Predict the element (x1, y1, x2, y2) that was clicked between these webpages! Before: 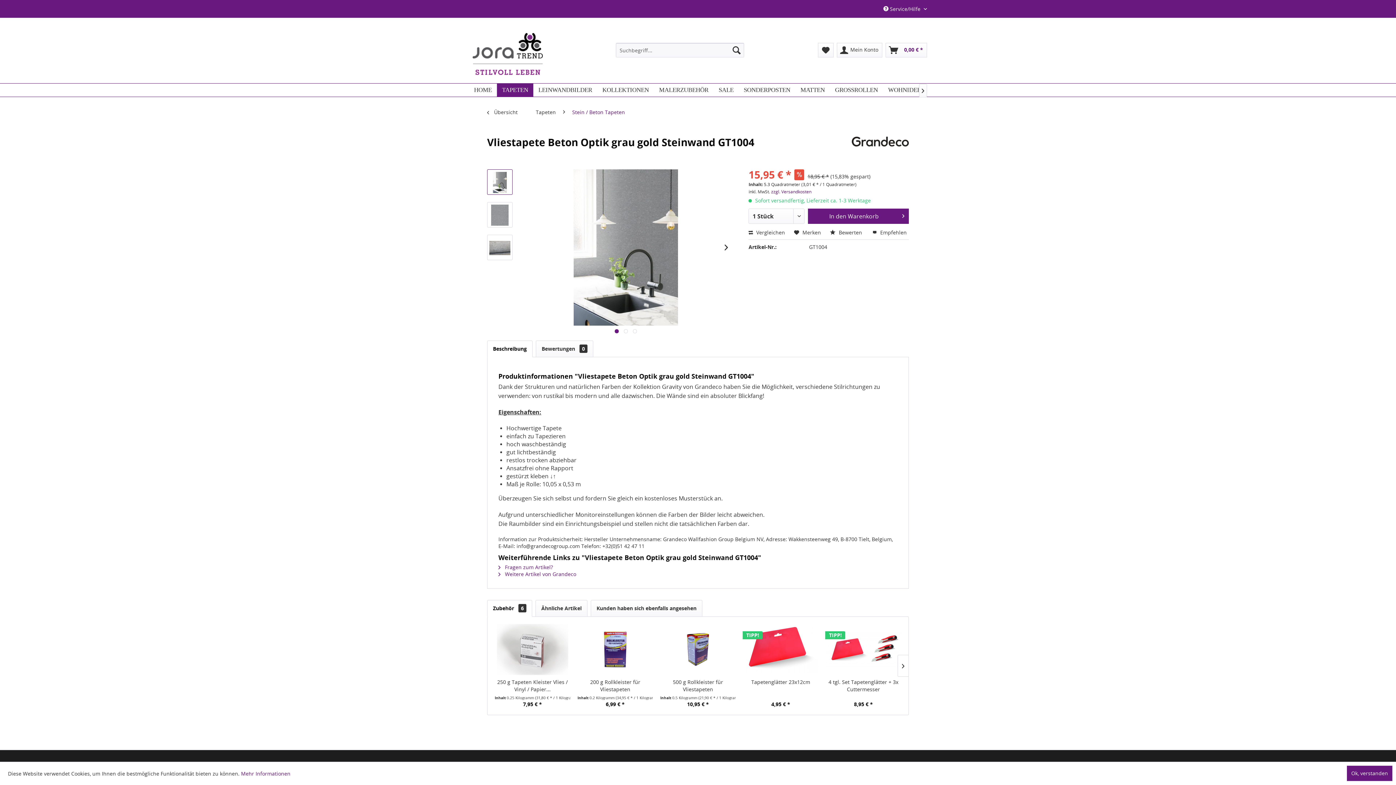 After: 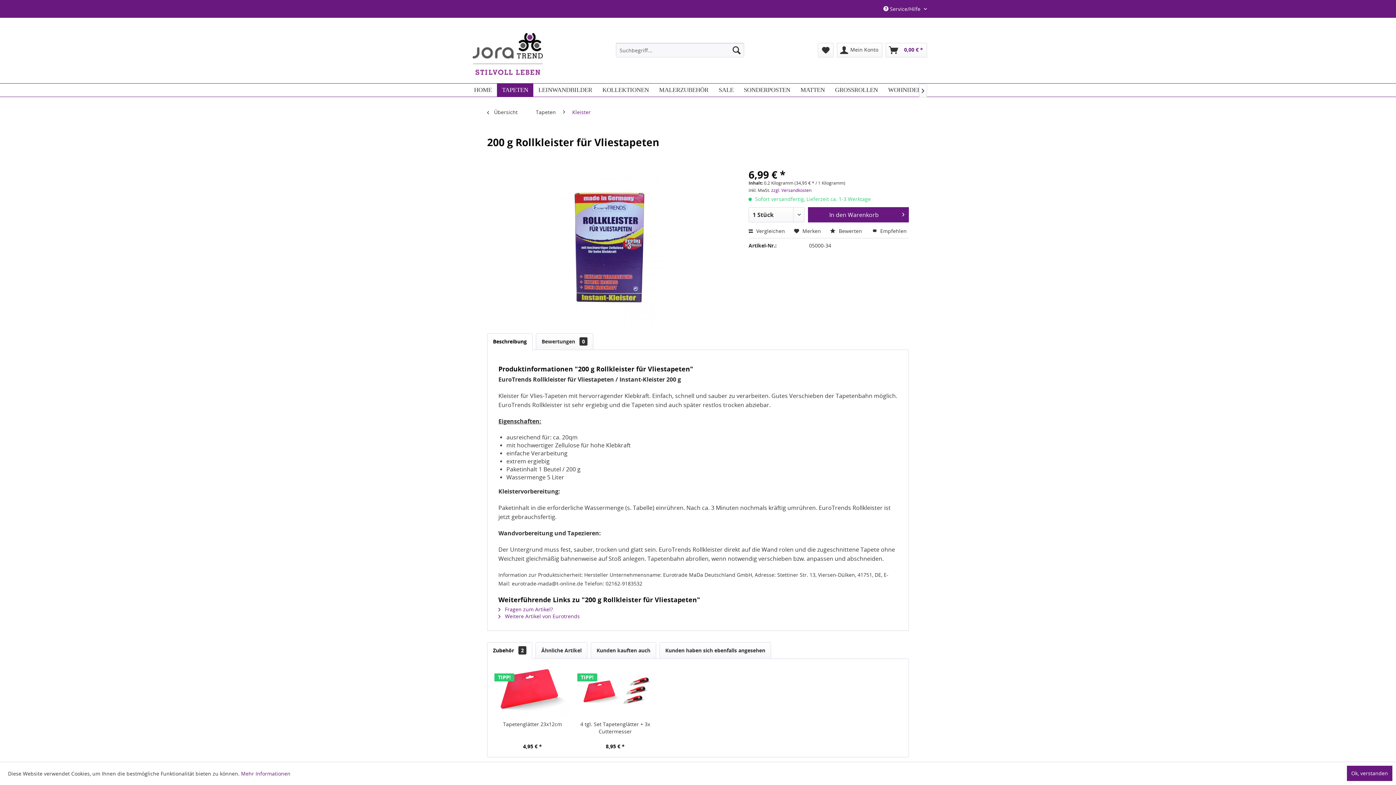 Action: bbox: (577, 624, 653, 675)